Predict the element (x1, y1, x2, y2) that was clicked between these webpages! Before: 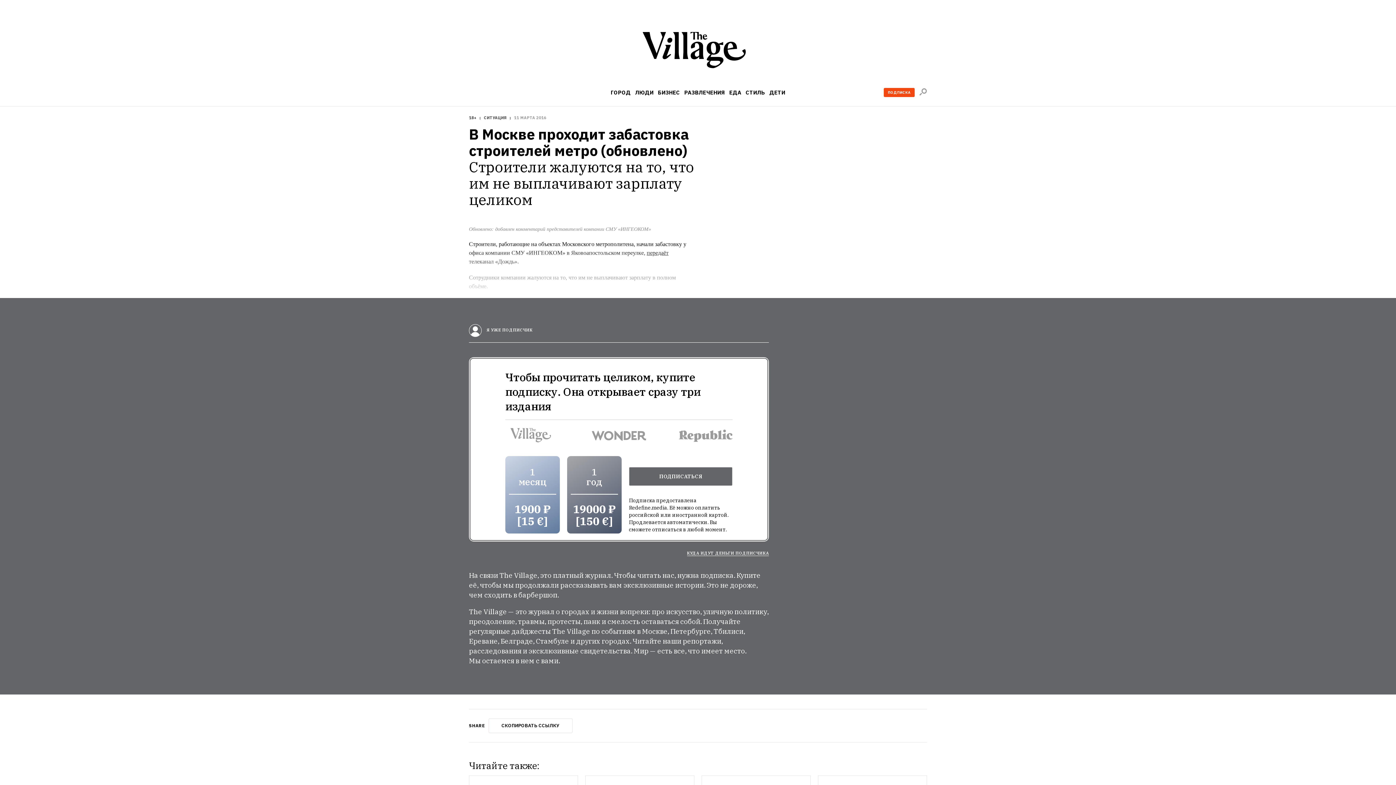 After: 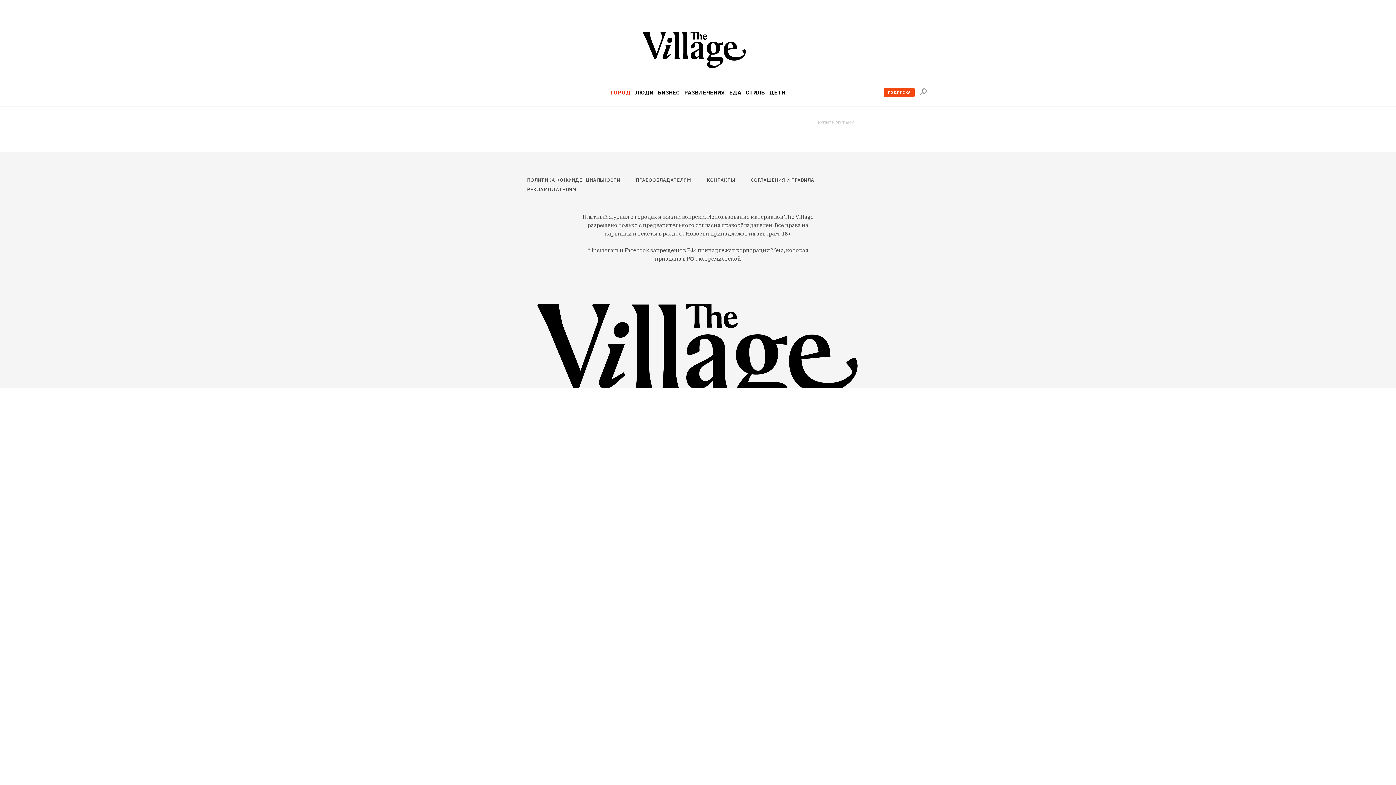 Action: bbox: (610, 89, 630, 95) label: ГОРОД